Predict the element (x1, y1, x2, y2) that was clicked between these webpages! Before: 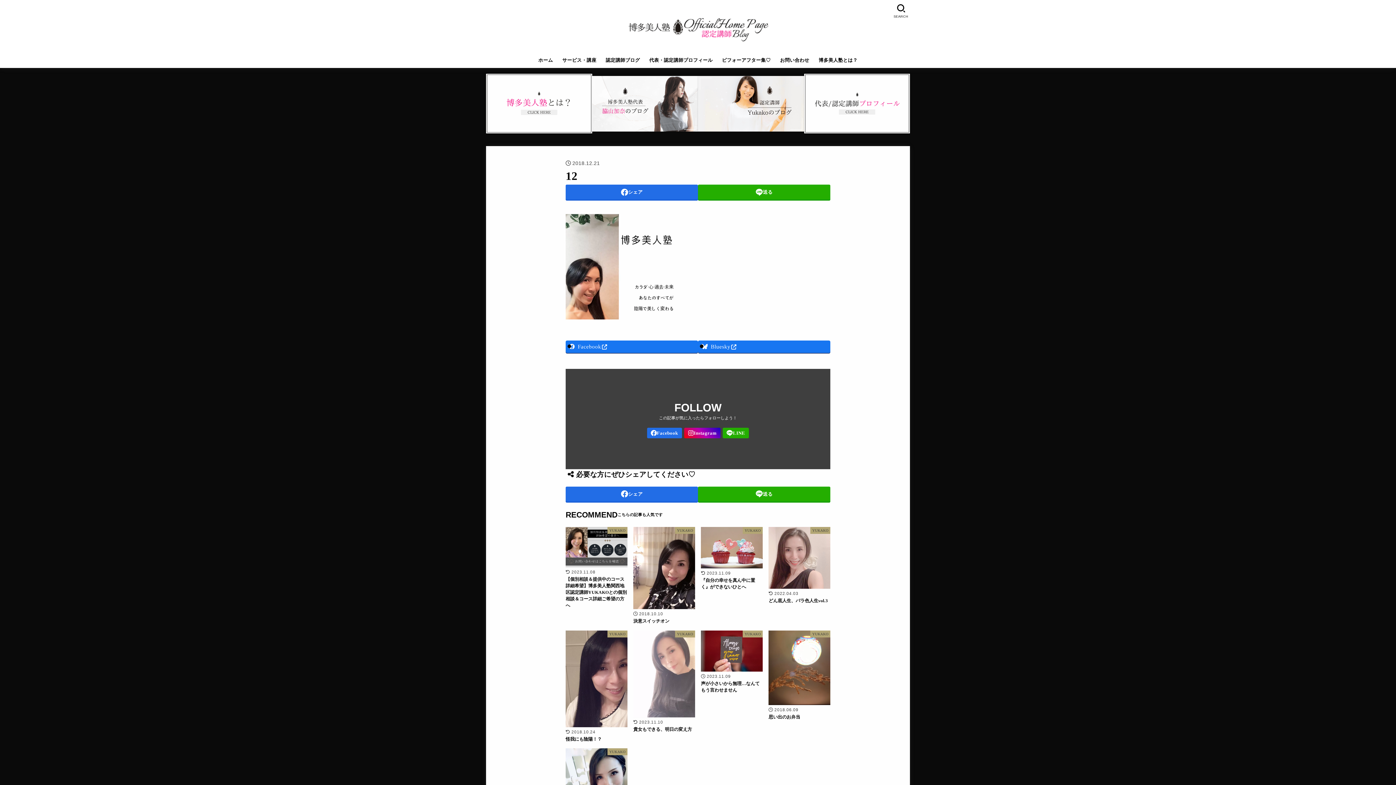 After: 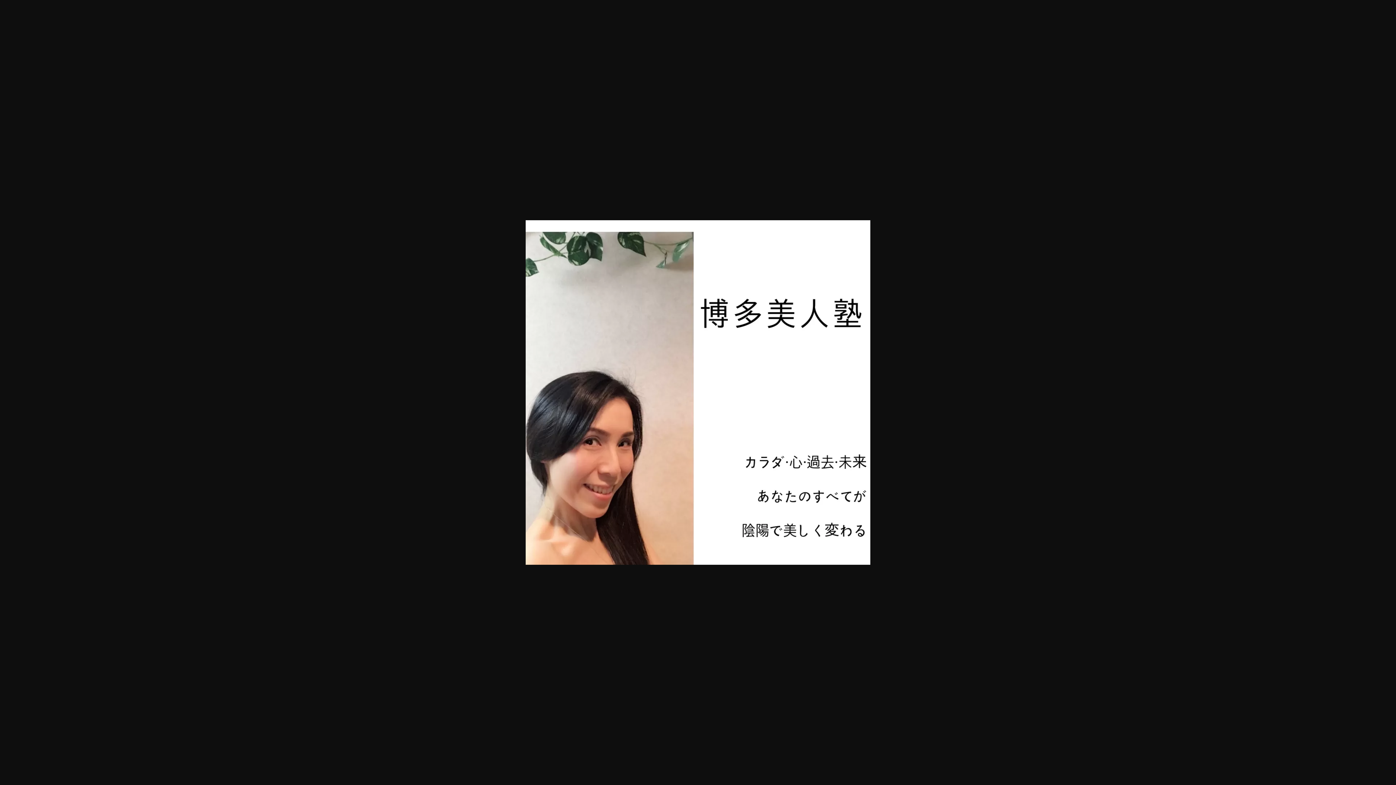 Action: bbox: (565, 314, 674, 320)